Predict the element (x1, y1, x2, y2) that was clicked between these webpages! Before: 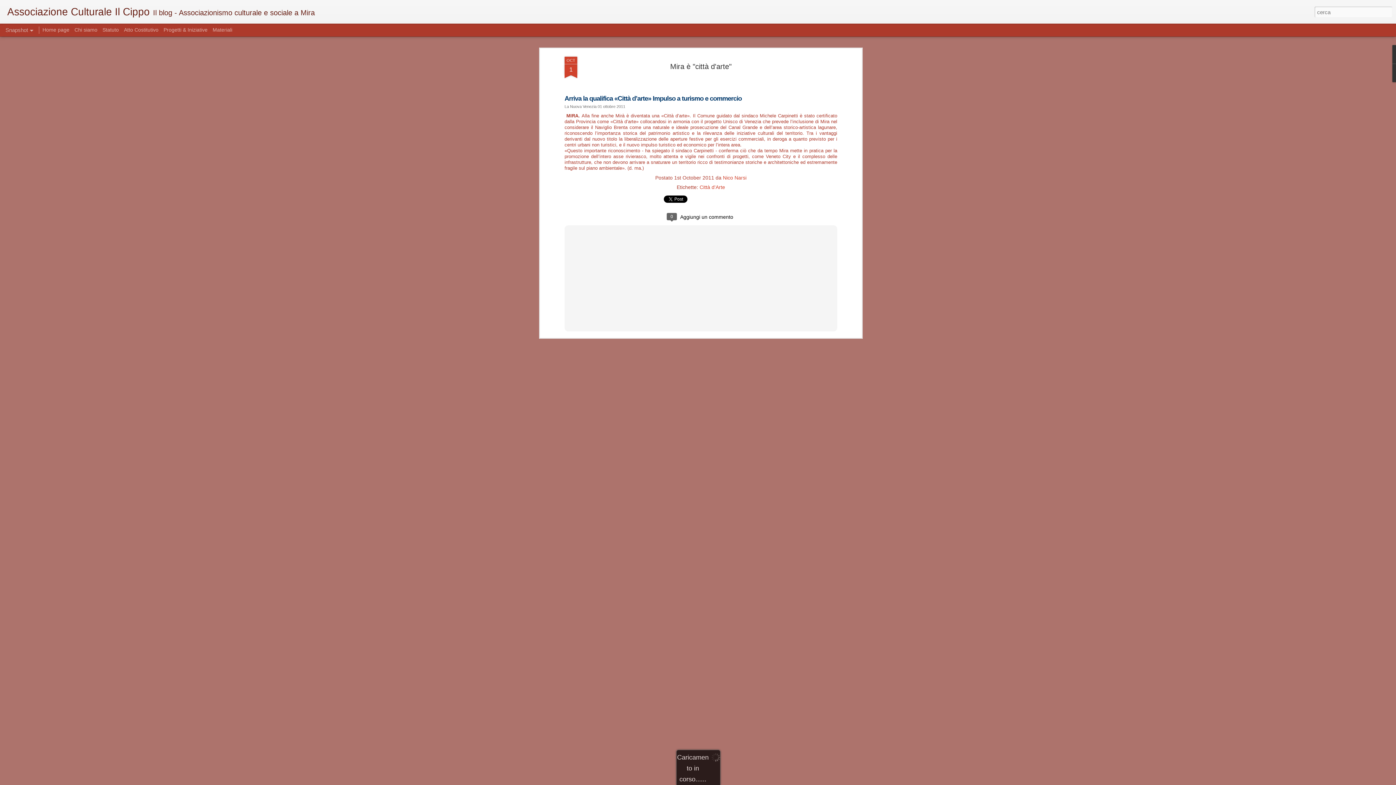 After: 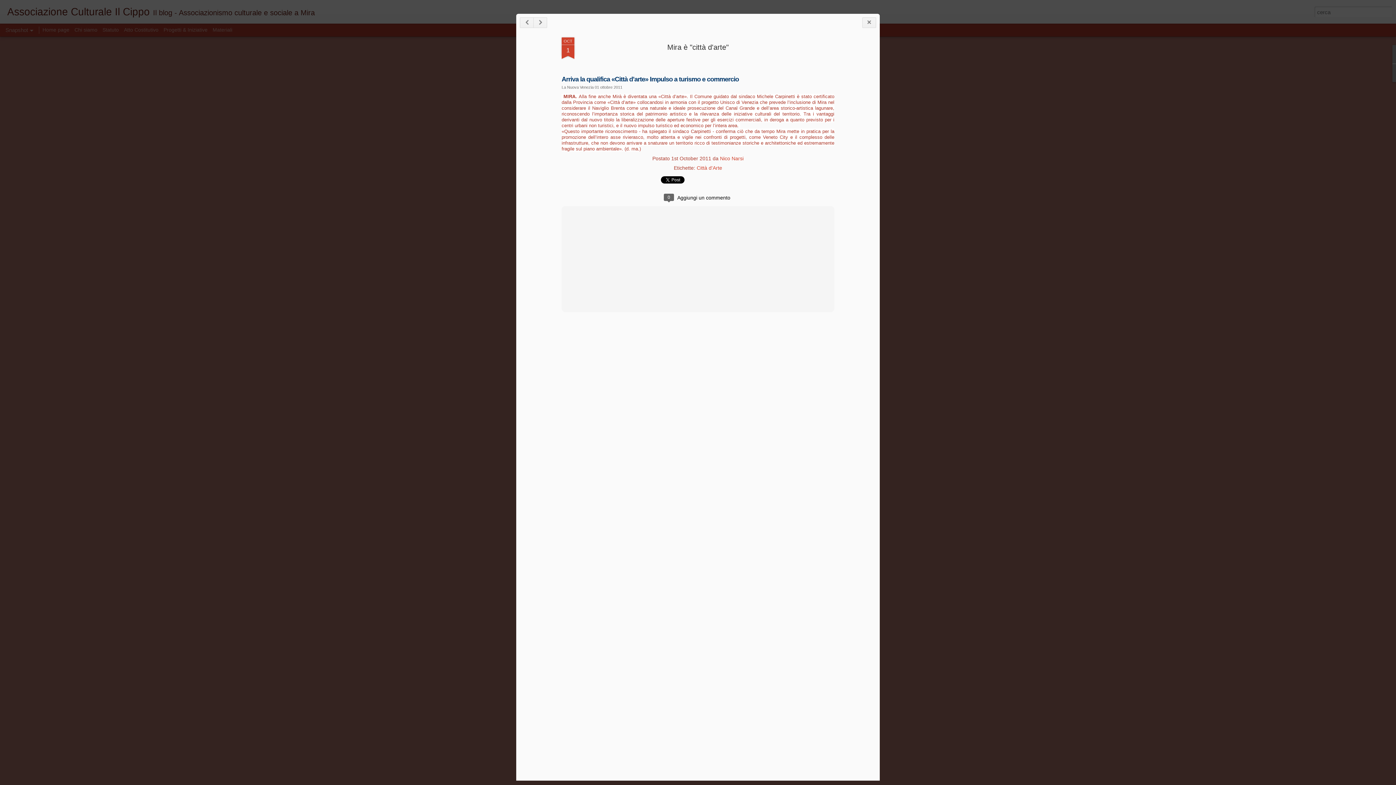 Action: bbox: (670, 62, 731, 70) label: Mira è "città d'arte"